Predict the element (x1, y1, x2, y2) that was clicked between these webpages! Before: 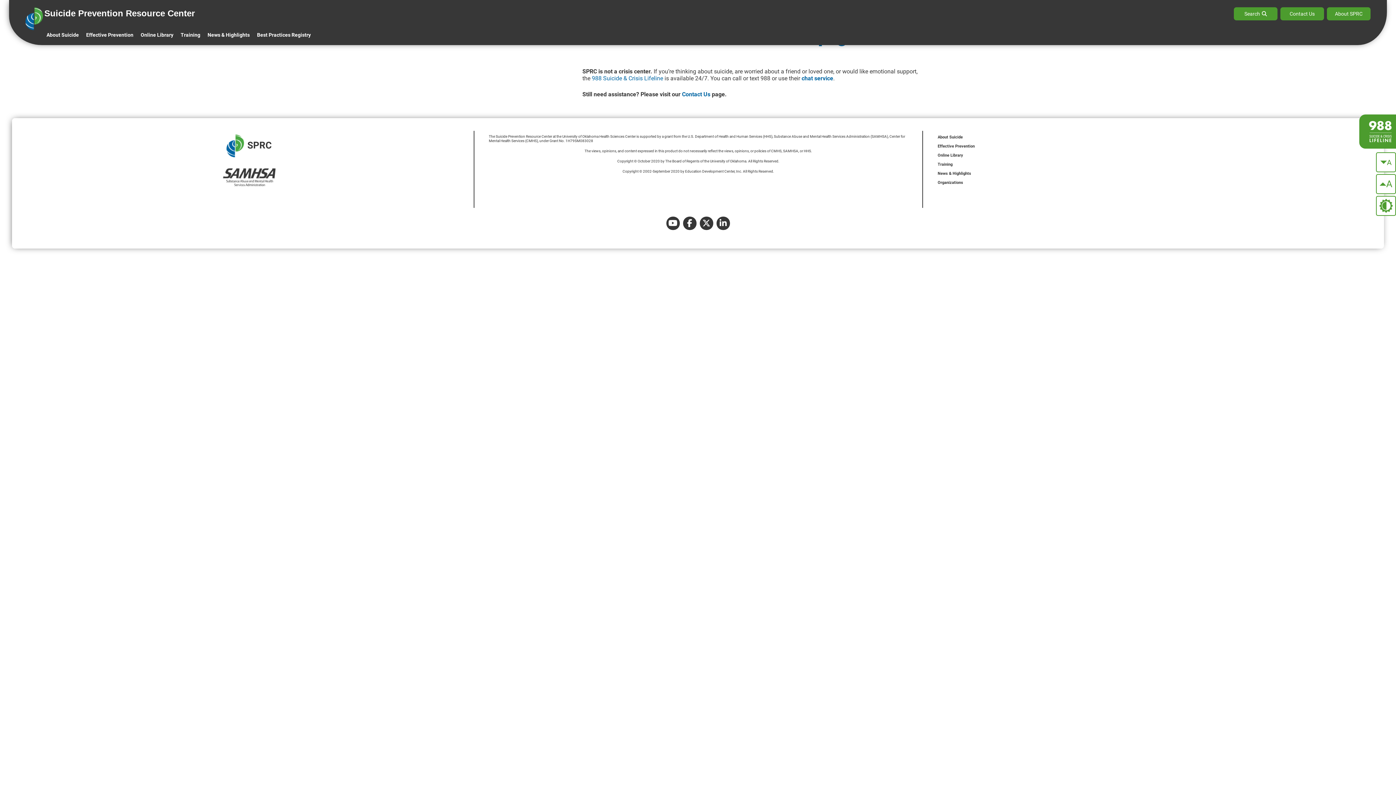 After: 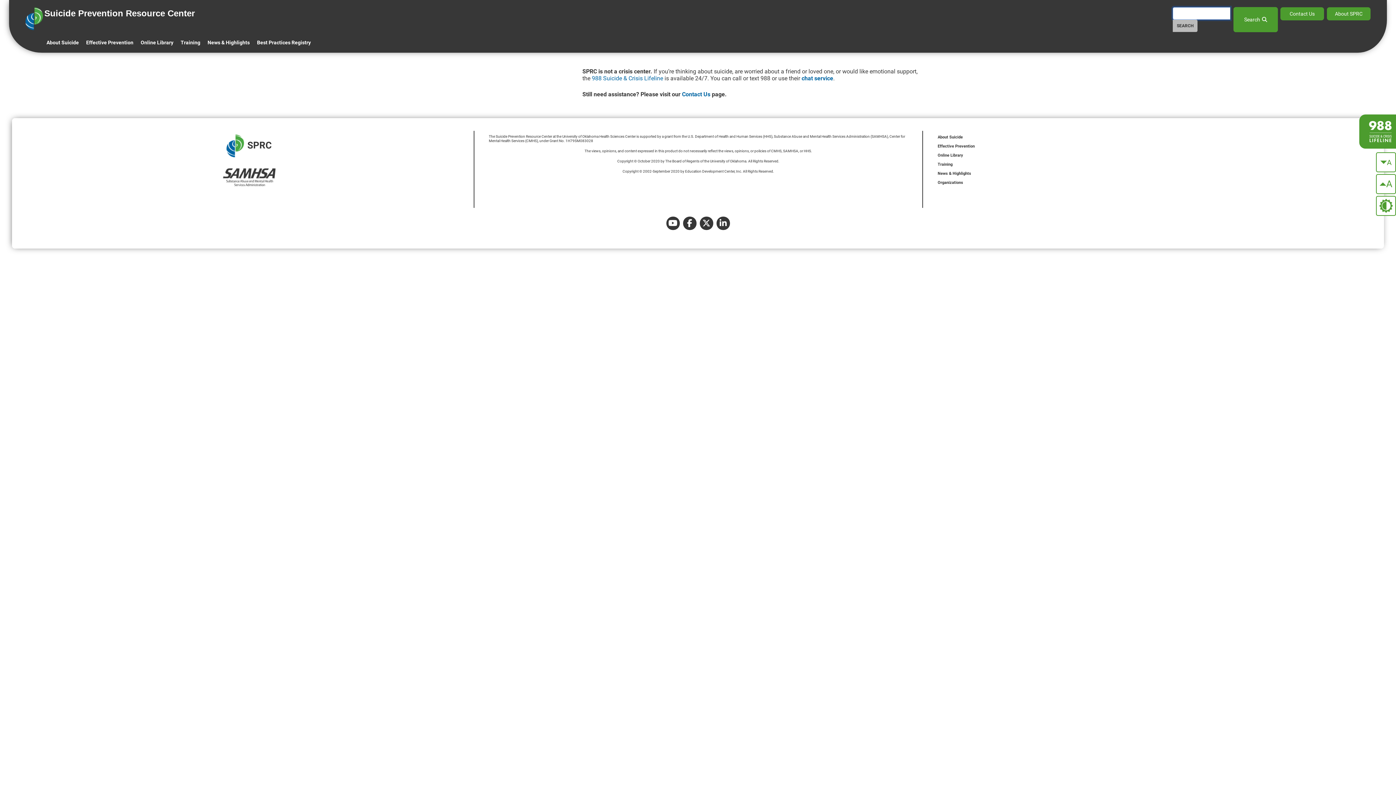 Action: label: Search bbox: (1234, 7, 1277, 20)